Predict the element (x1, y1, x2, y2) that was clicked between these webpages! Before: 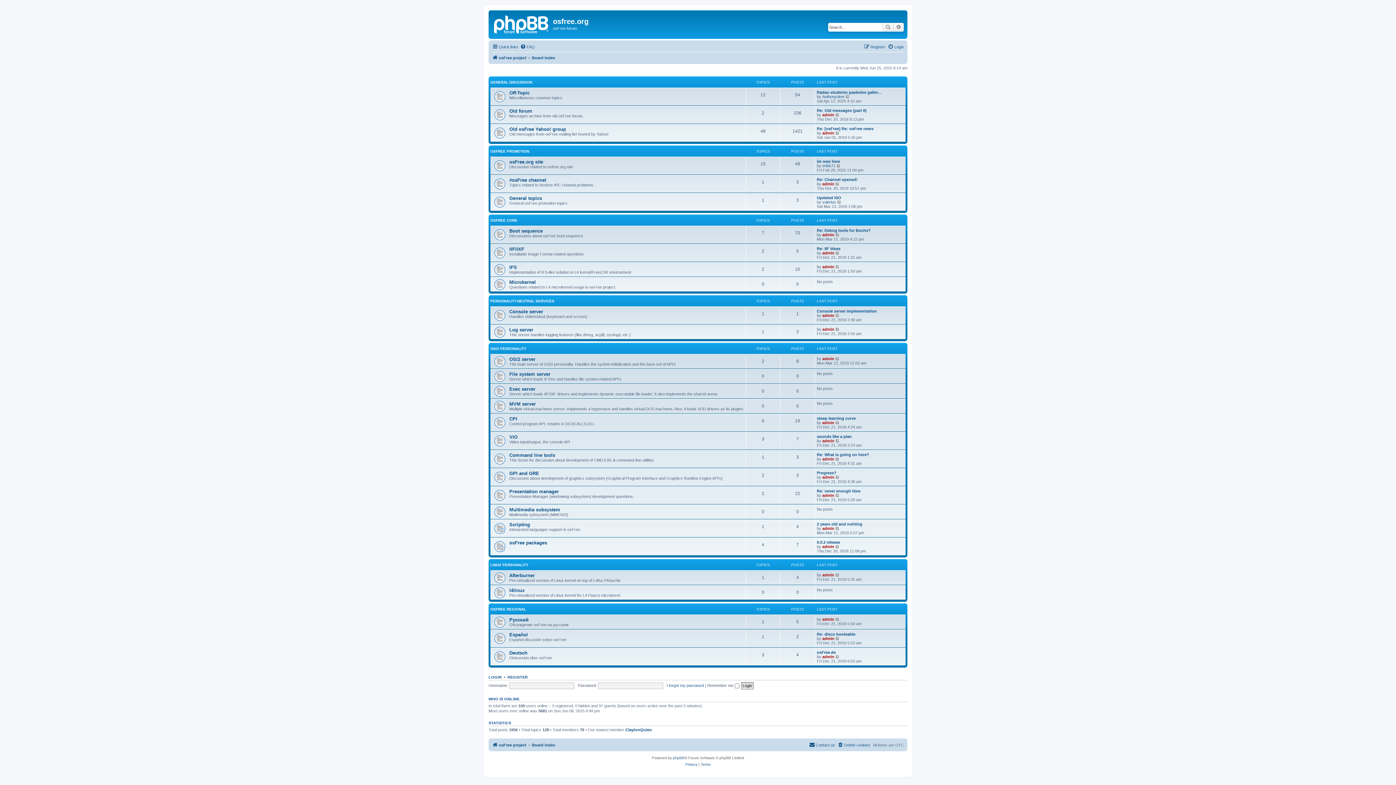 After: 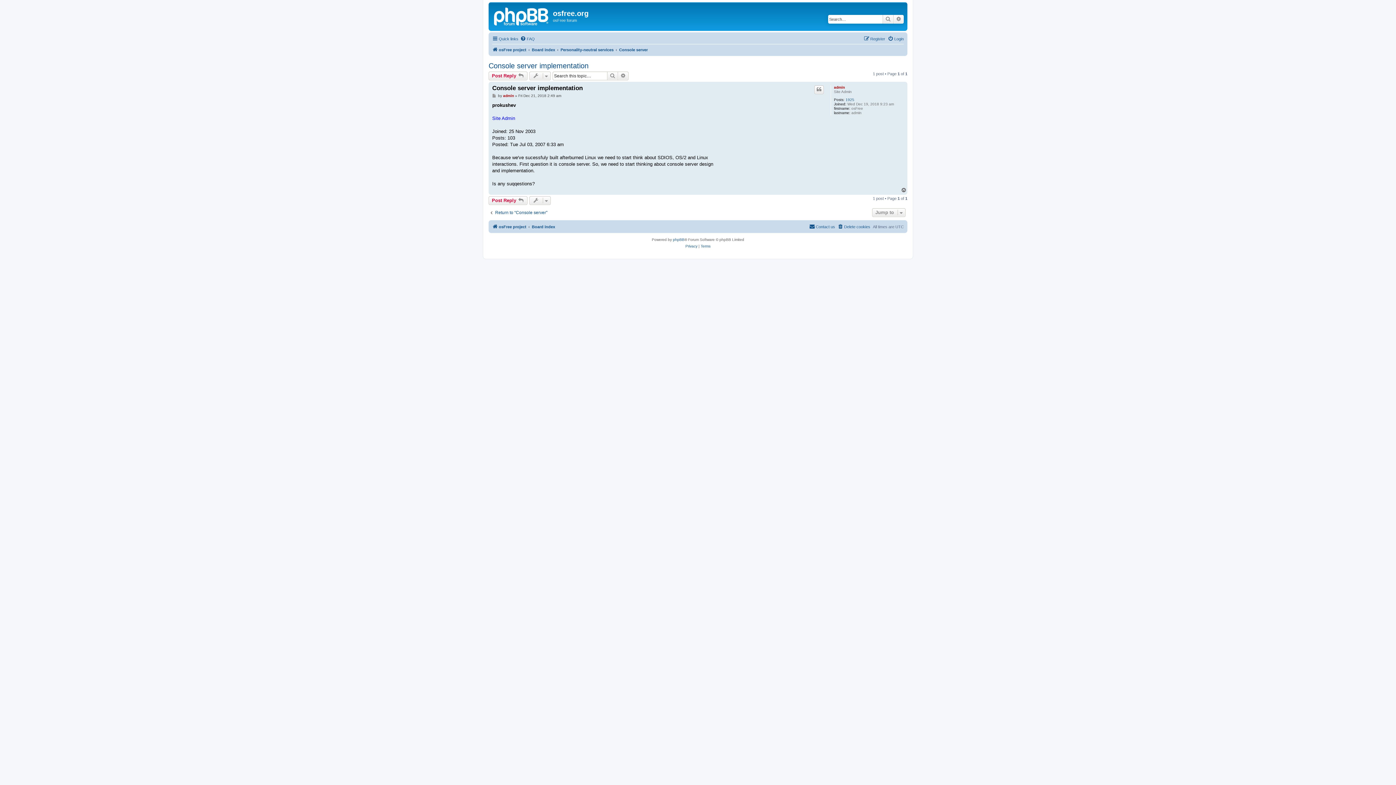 Action: label: View the latest post bbox: (835, 313, 840, 317)